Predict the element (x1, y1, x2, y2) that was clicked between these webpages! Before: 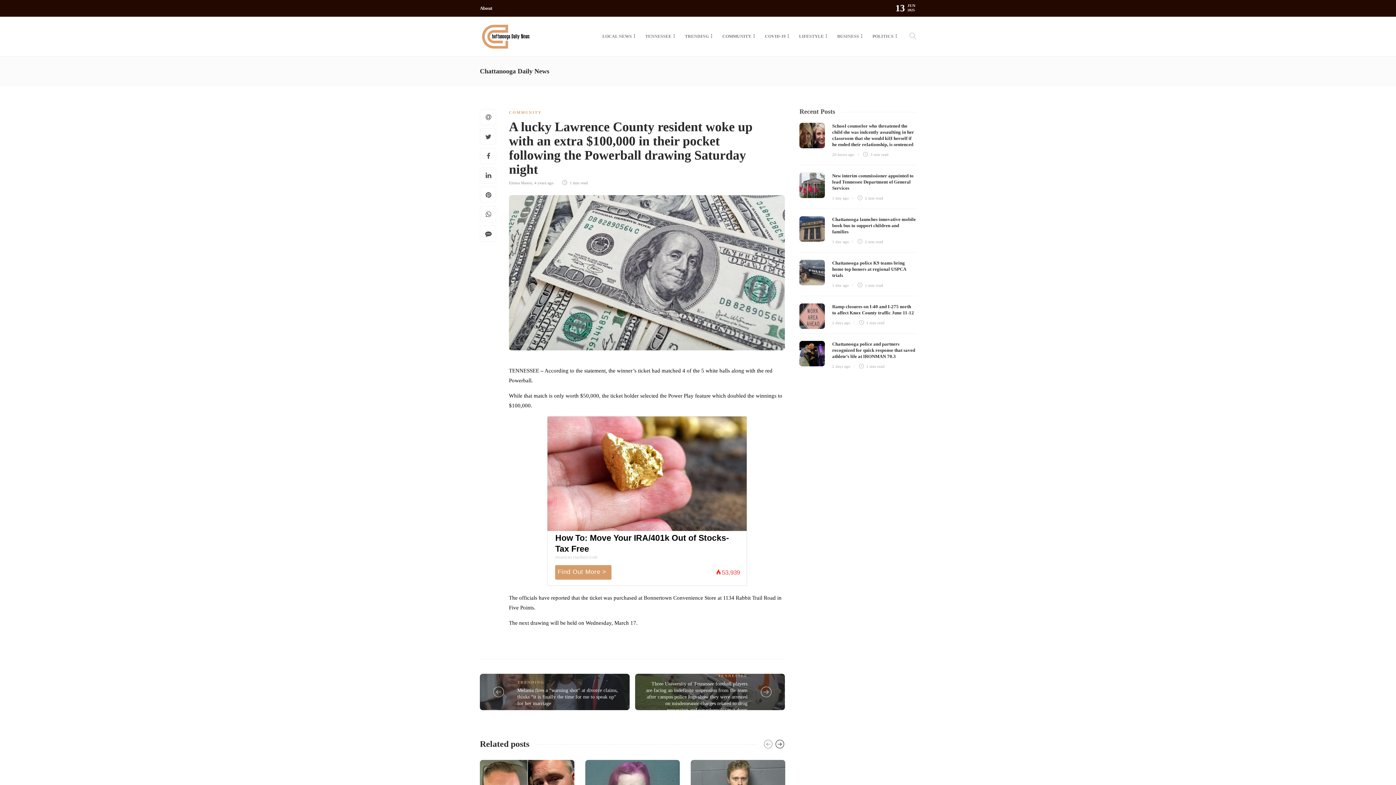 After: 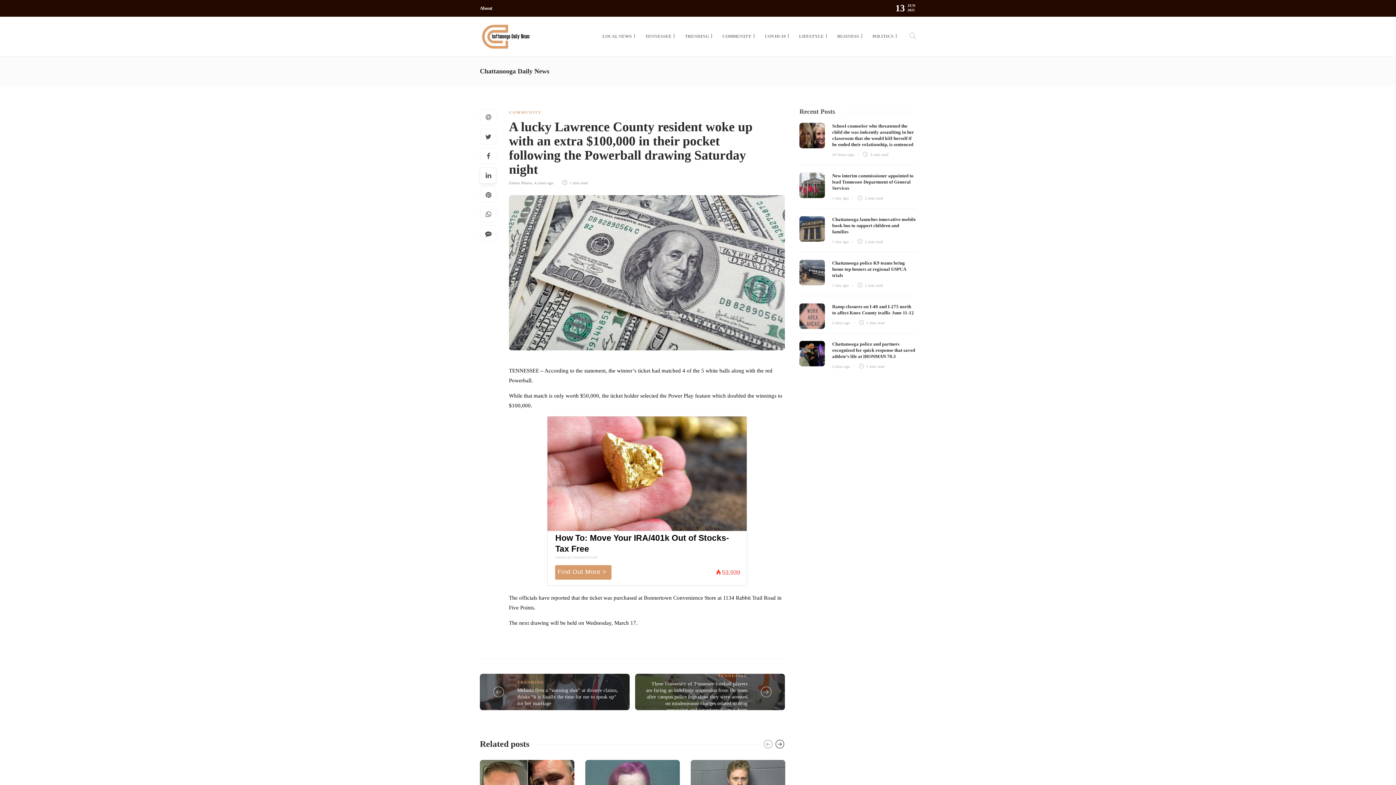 Action: bbox: (480, 167, 496, 183)